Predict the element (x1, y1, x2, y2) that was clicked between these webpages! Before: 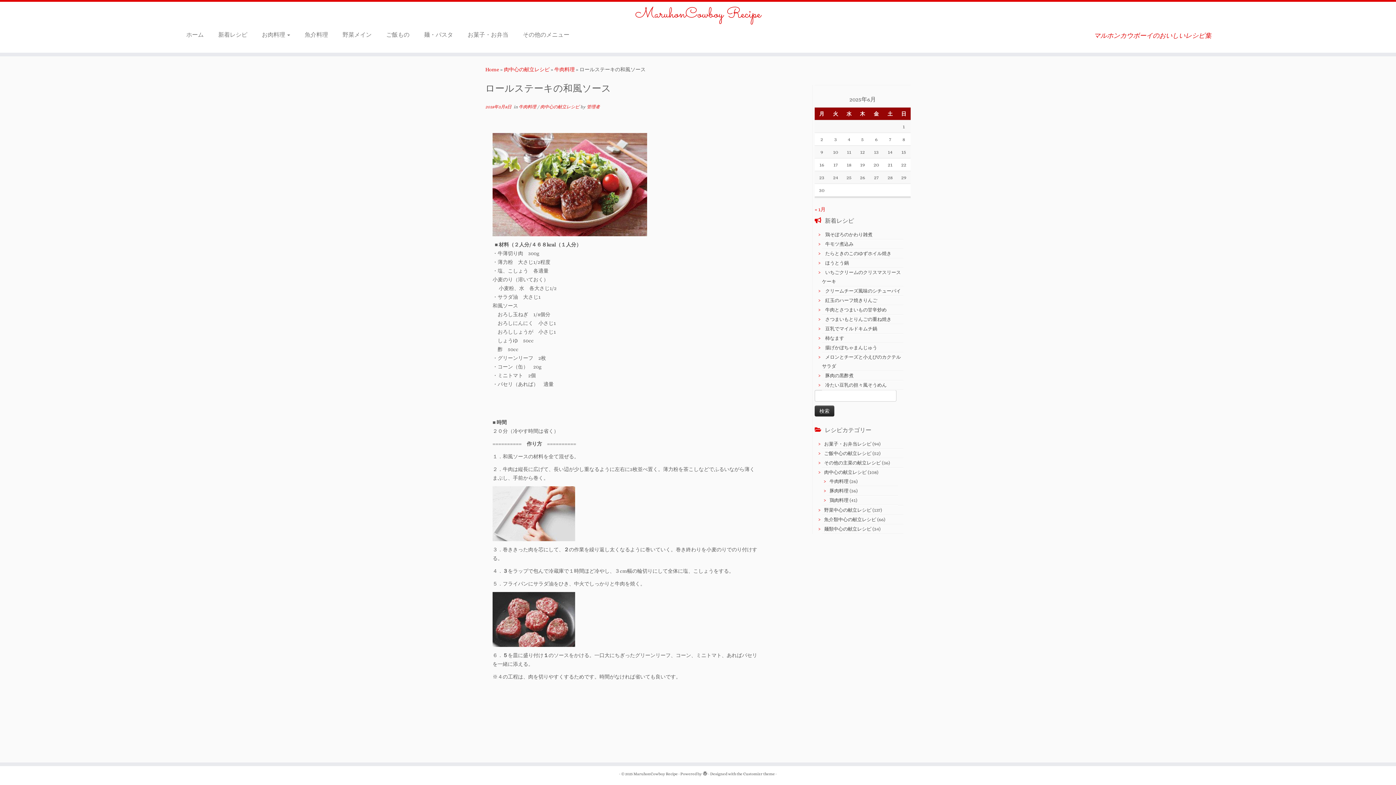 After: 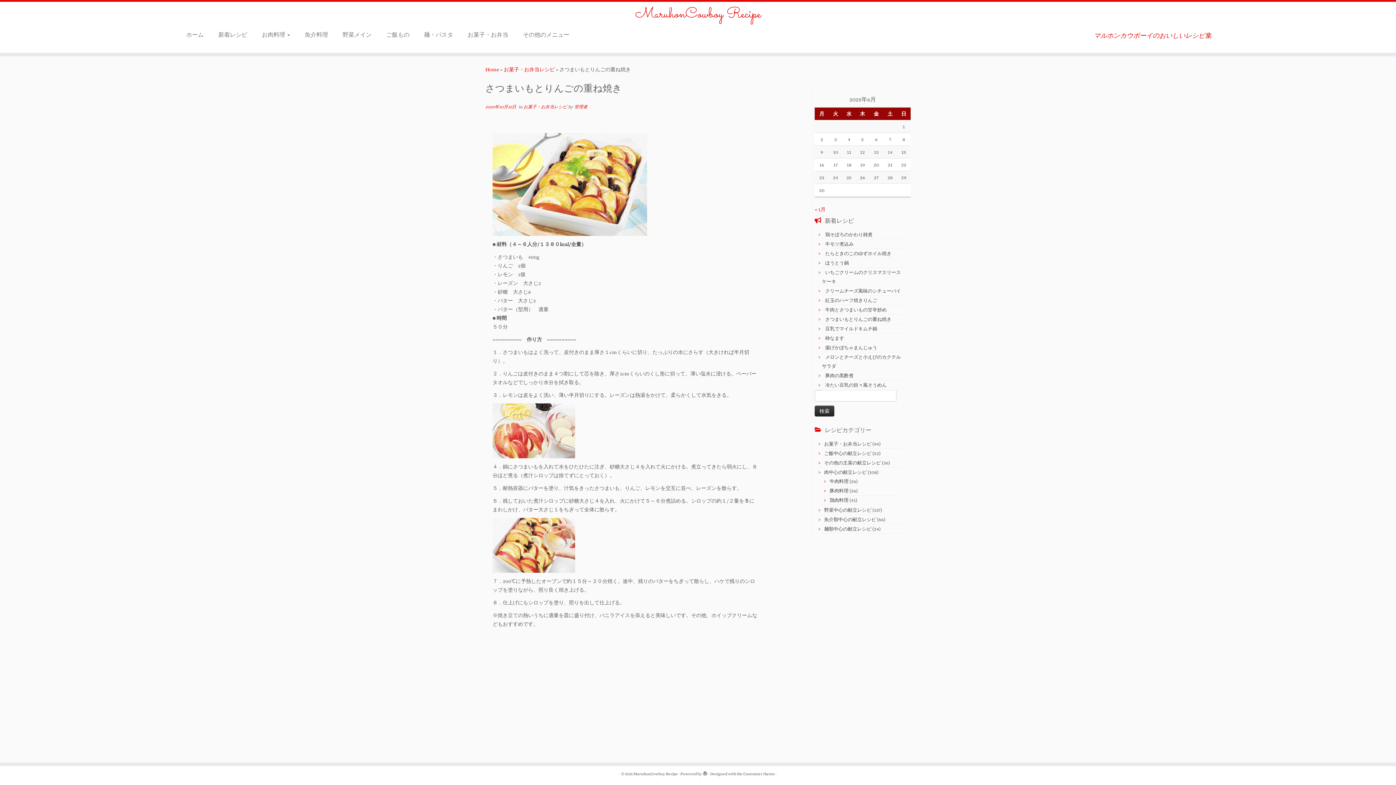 Action: label: さつまいもとりんごの重ね焼き bbox: (825, 316, 891, 322)